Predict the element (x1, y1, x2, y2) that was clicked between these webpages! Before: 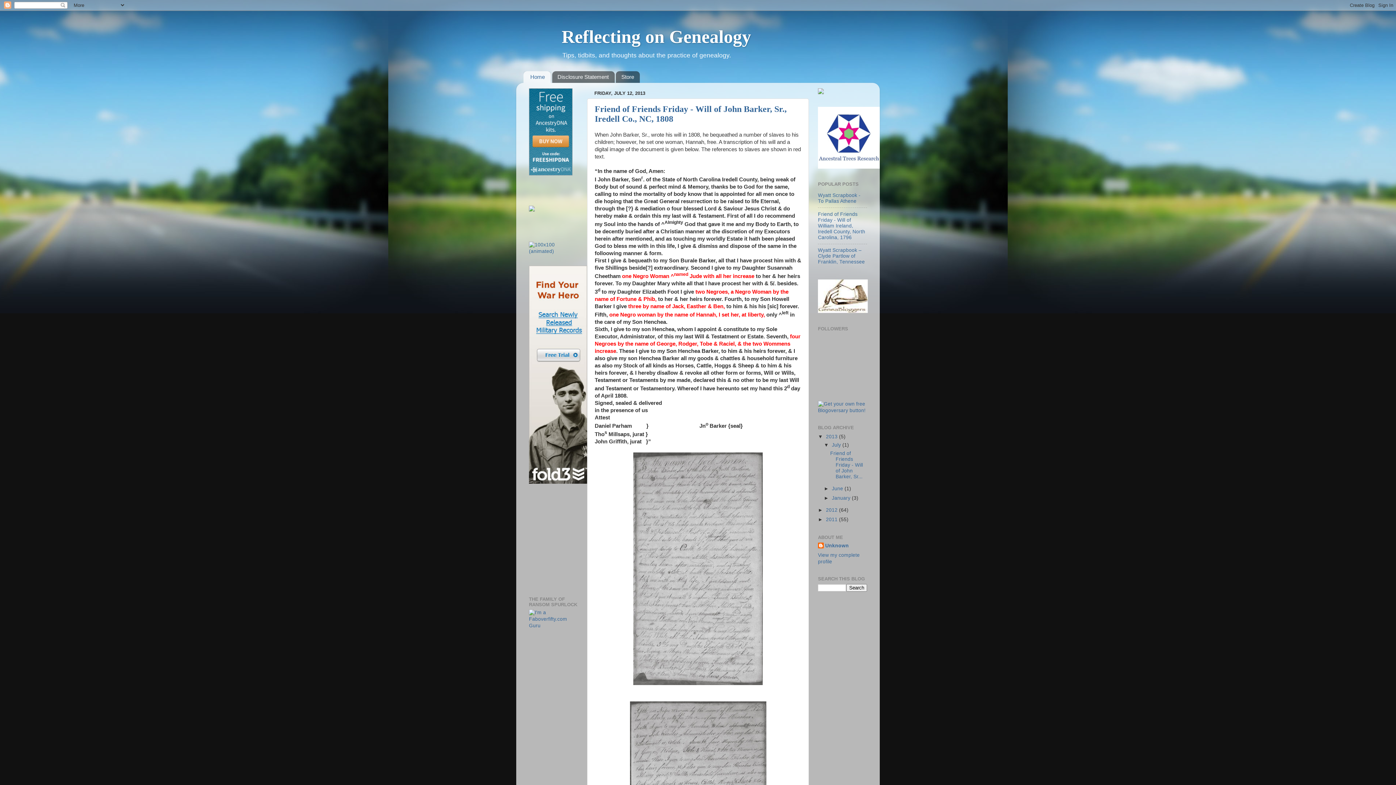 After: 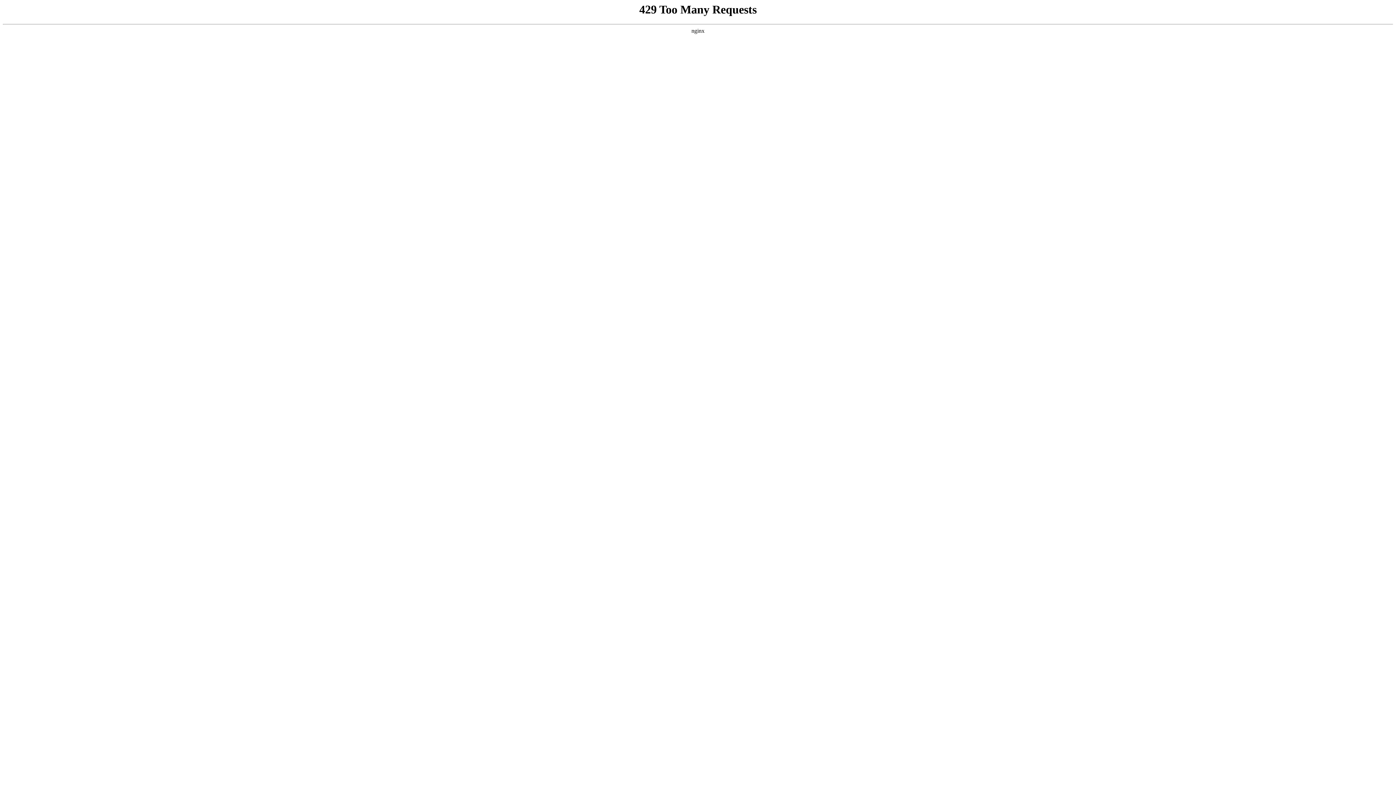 Action: bbox: (529, 623, 578, 628)